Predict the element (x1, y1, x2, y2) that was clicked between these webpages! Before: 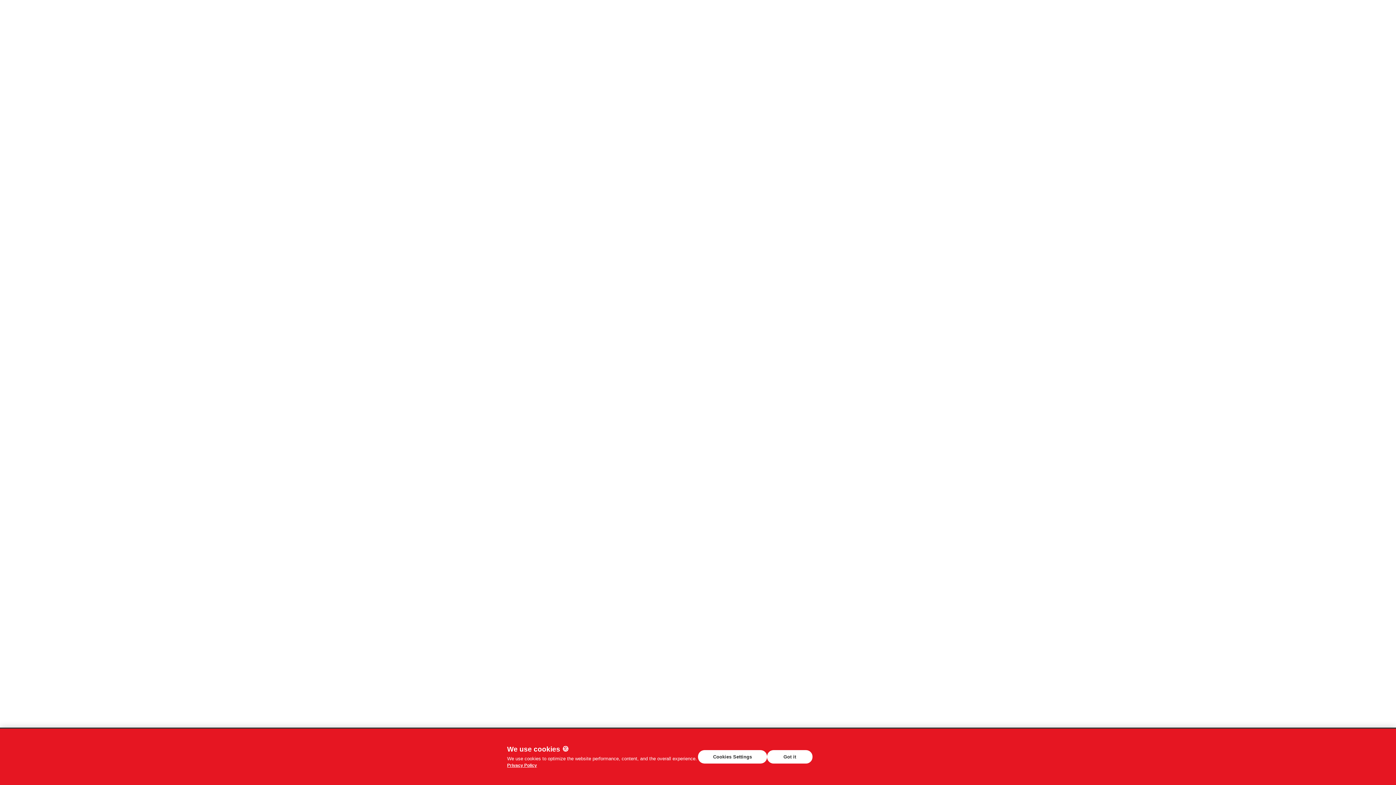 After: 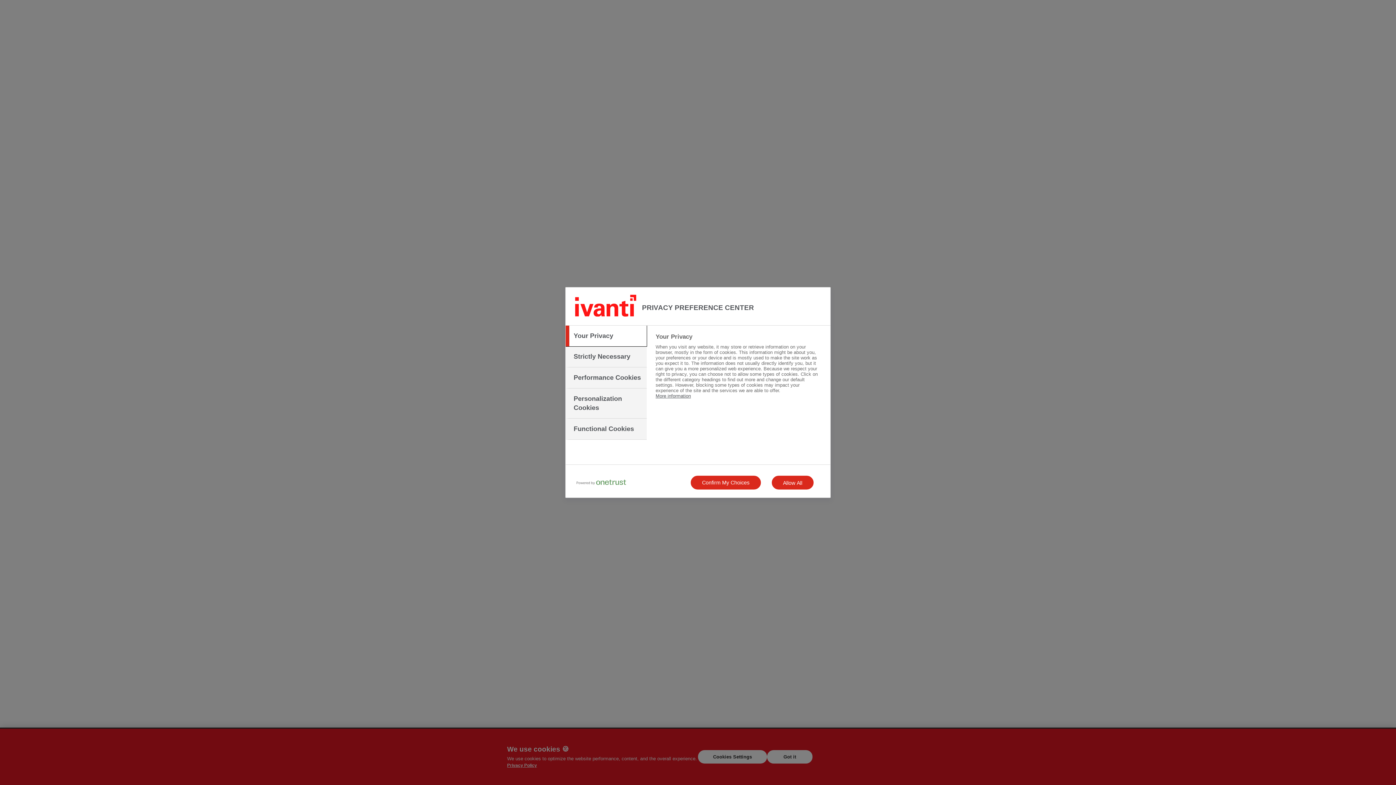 Action: bbox: (698, 750, 767, 764) label: Cookies Settings